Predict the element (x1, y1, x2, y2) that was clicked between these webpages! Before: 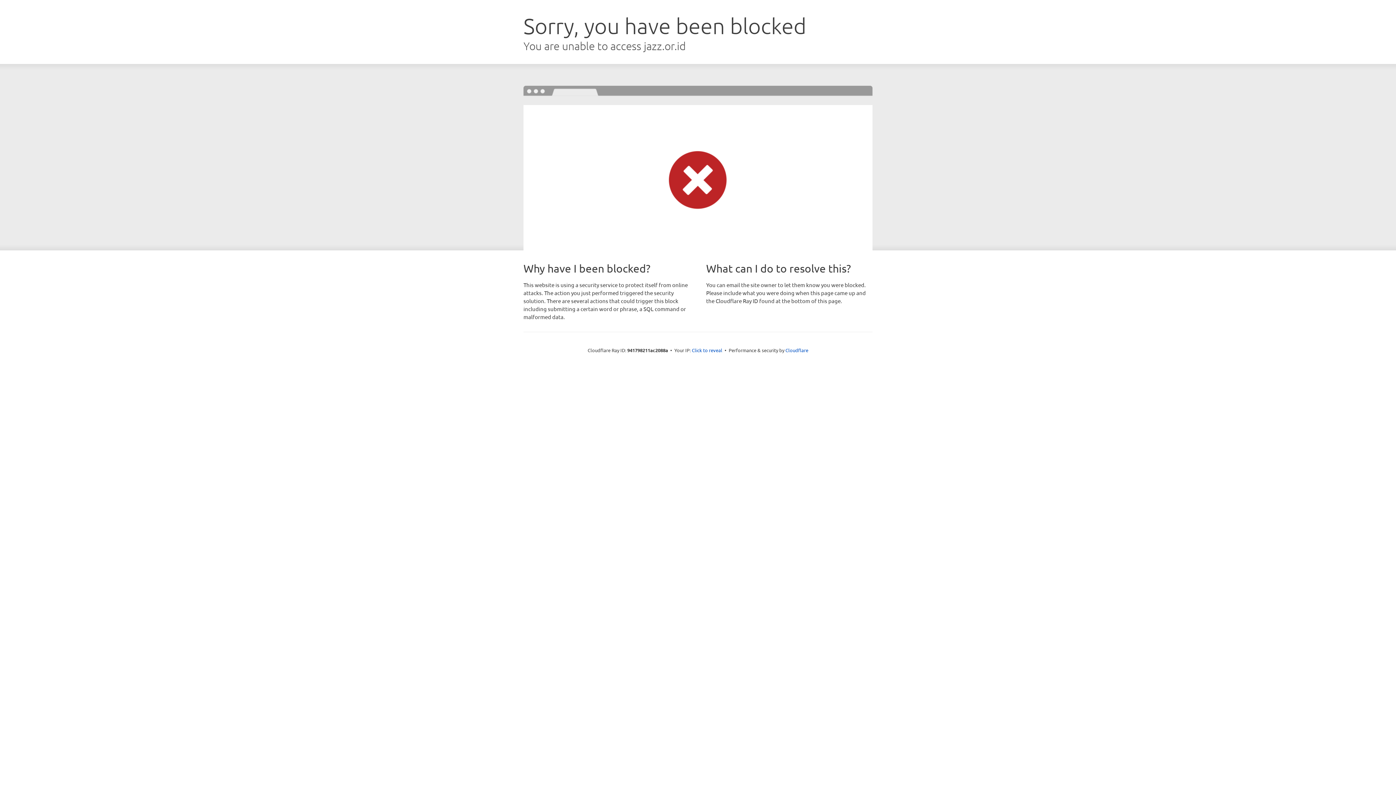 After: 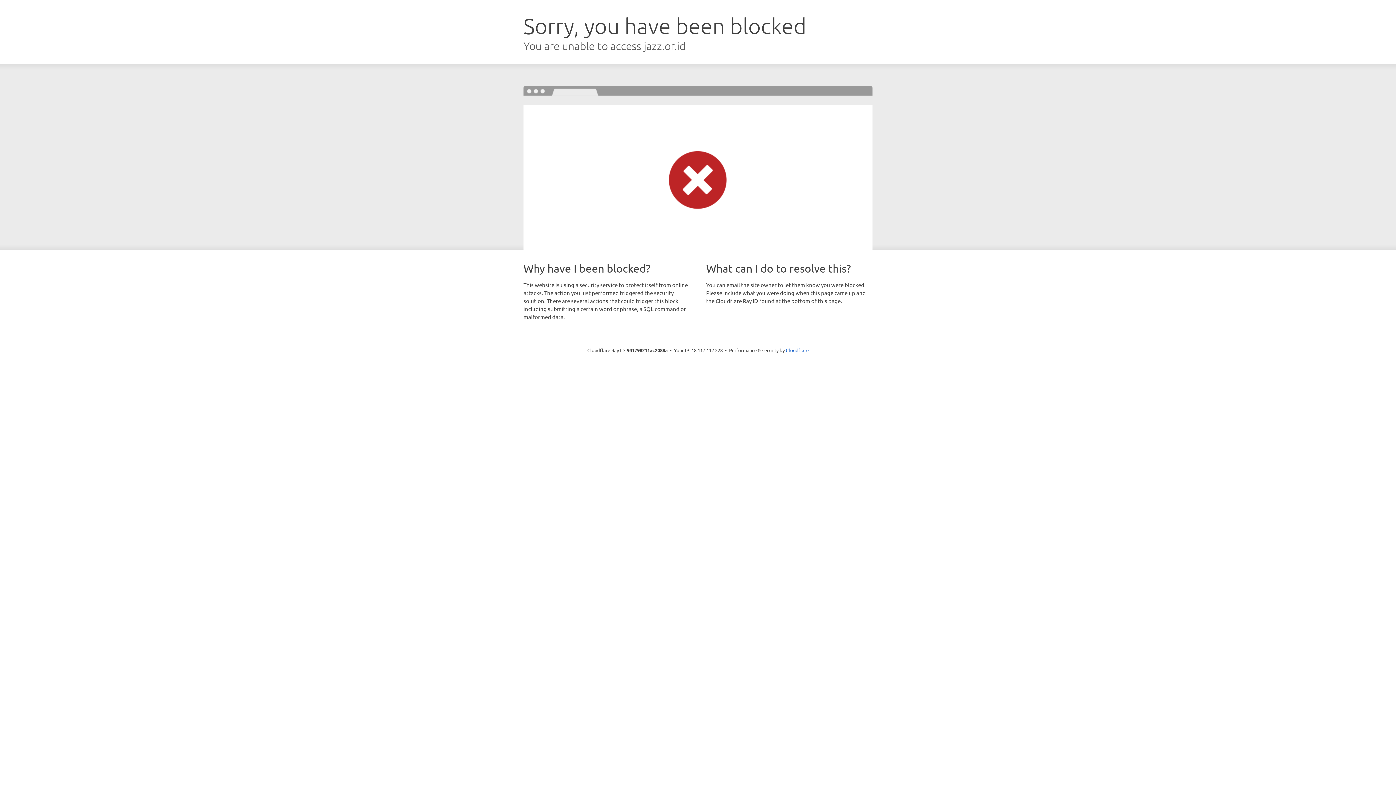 Action: bbox: (692, 346, 722, 353) label: Click to reveal